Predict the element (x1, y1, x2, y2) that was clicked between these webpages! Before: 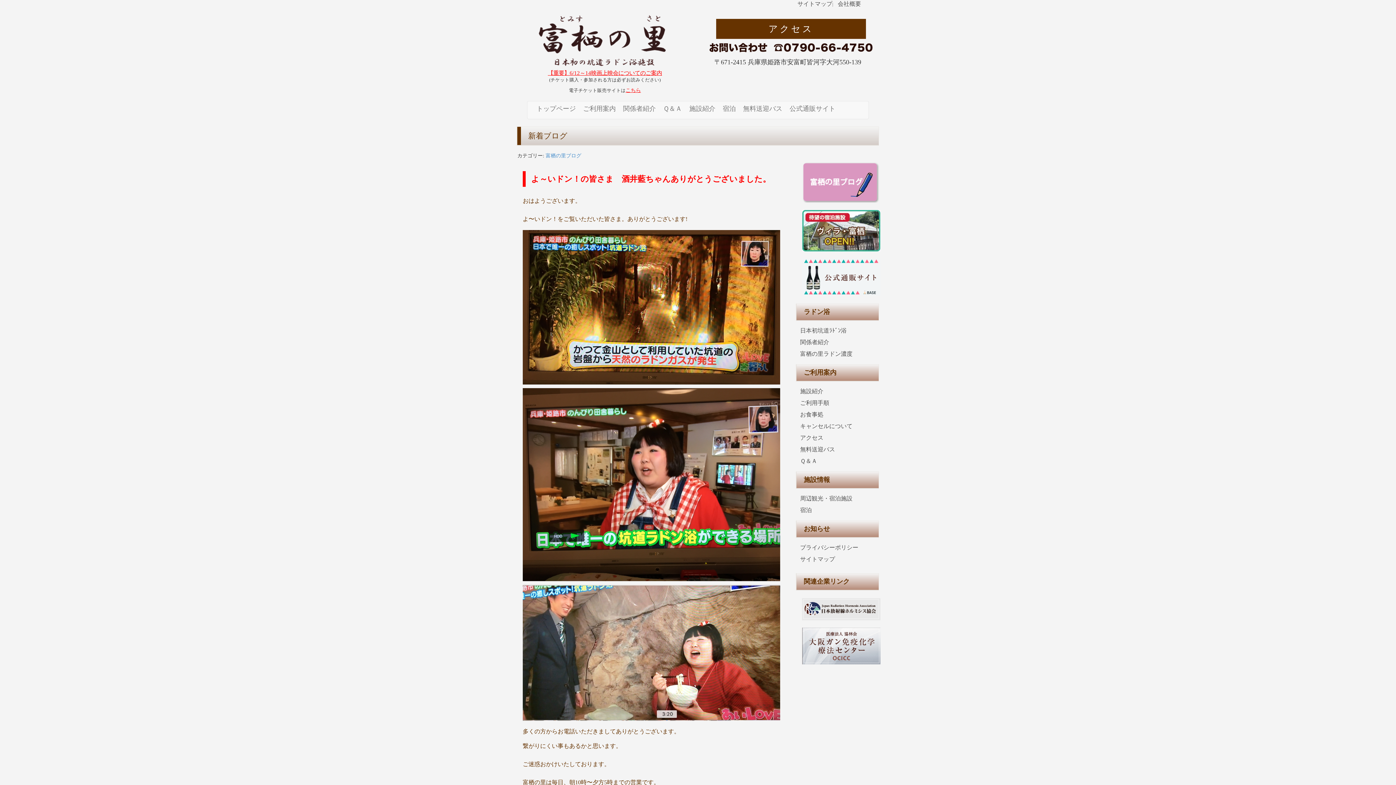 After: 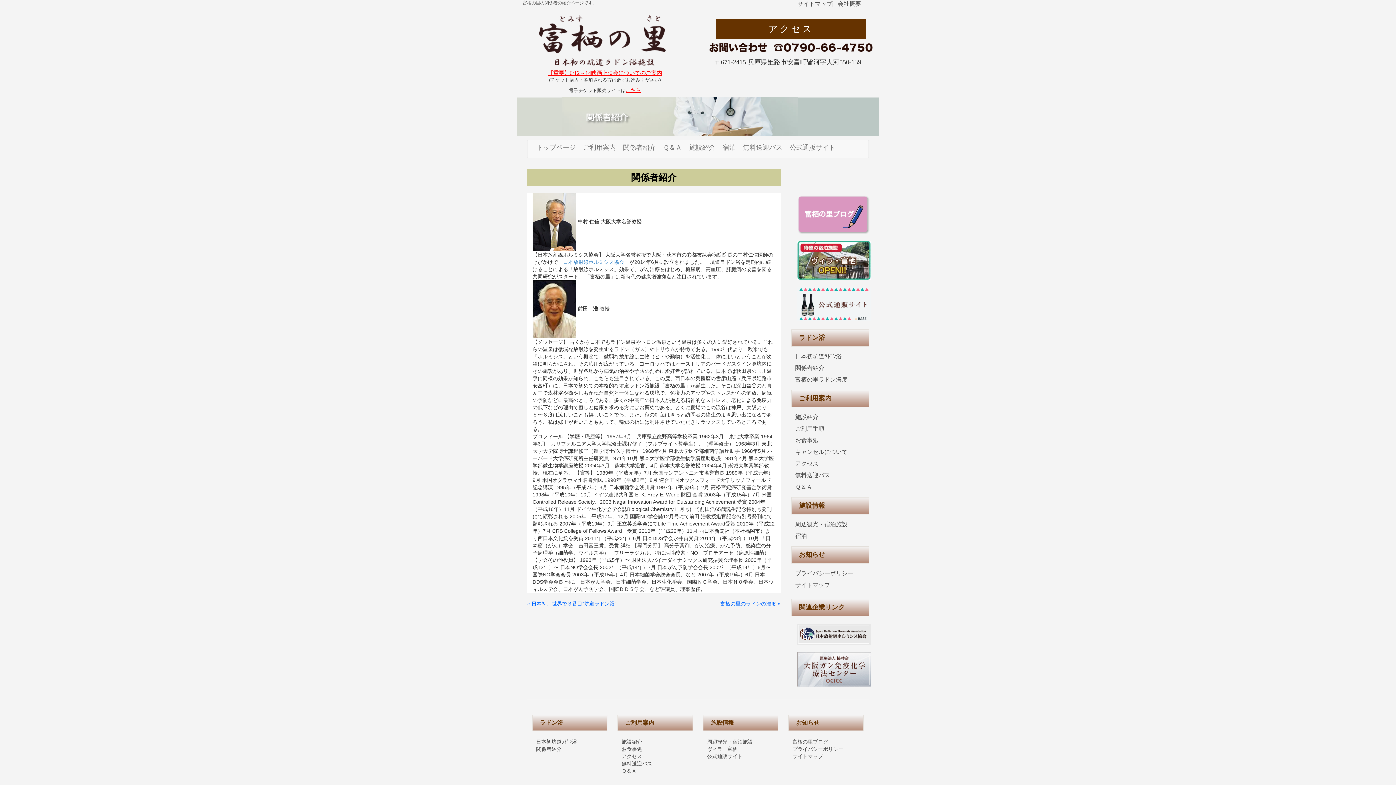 Action: bbox: (619, 101, 659, 116) label: 関係者紹介